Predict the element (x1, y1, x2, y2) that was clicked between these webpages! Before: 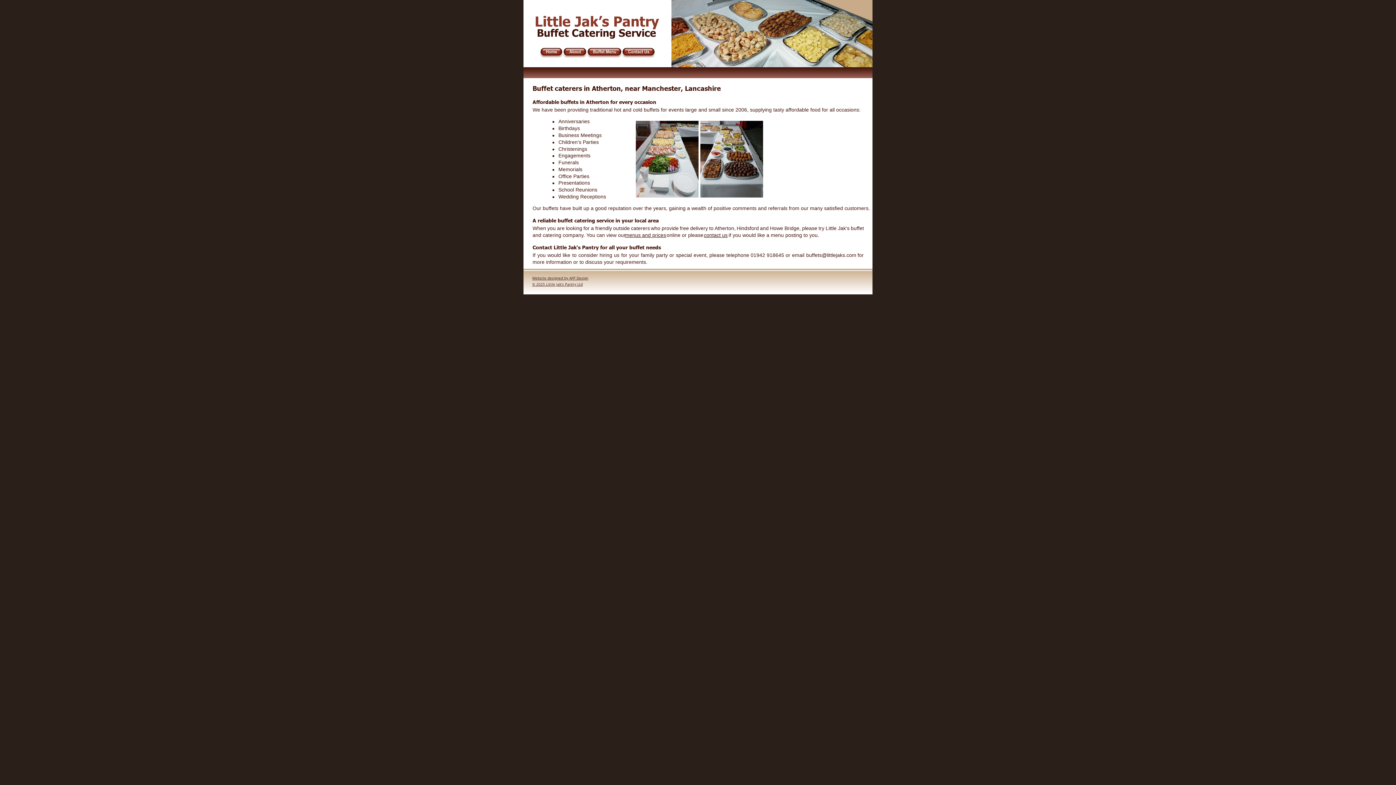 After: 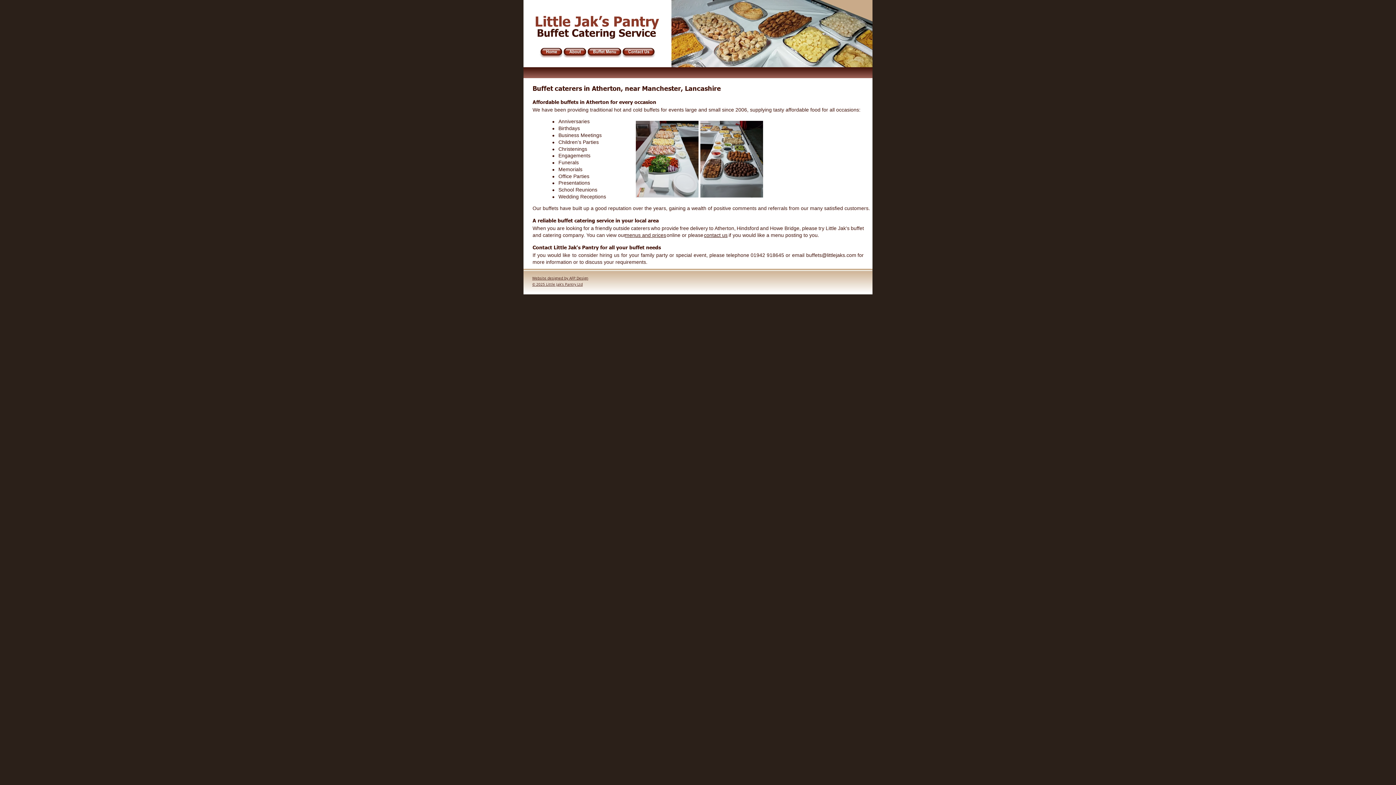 Action: label: © 2025 Little Jak's Pantry Ltd bbox: (532, 281, 582, 287)